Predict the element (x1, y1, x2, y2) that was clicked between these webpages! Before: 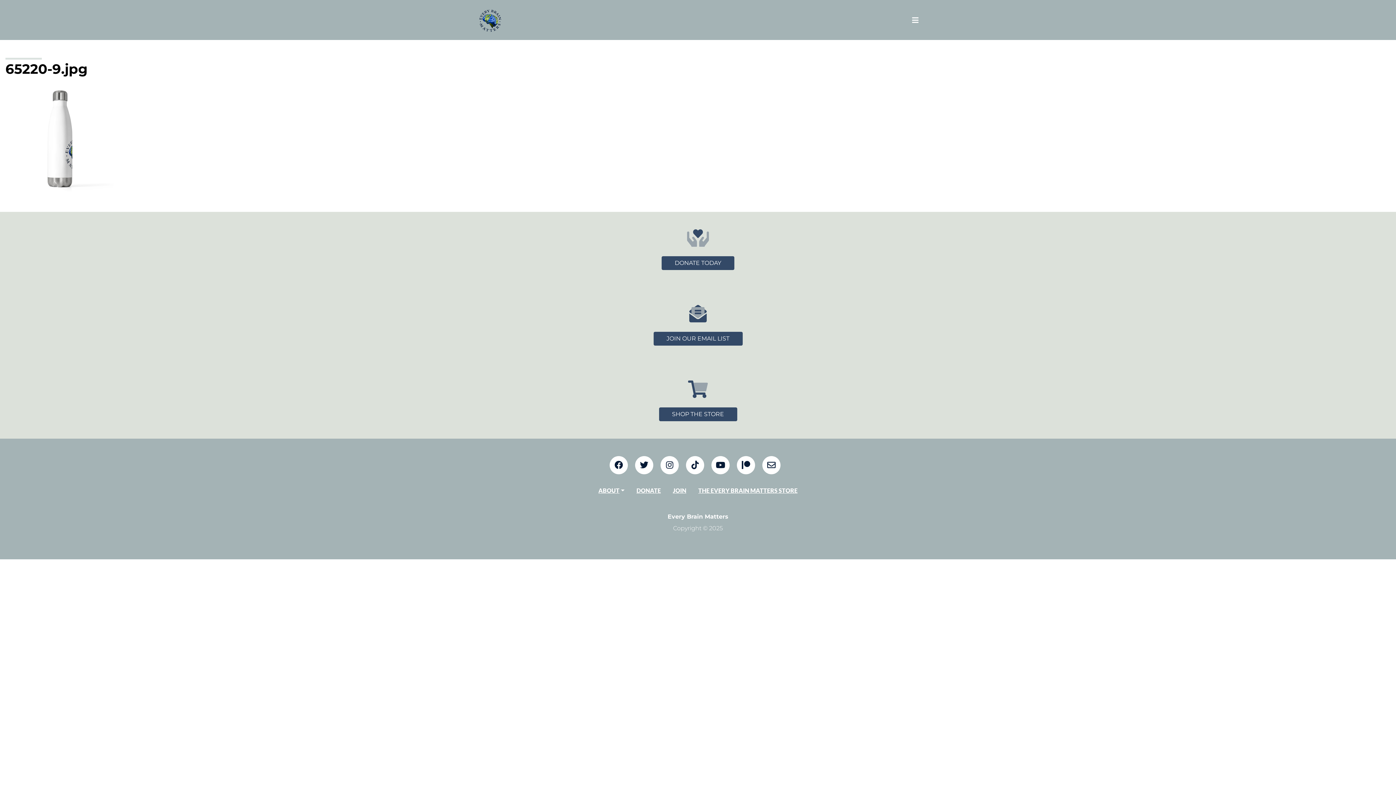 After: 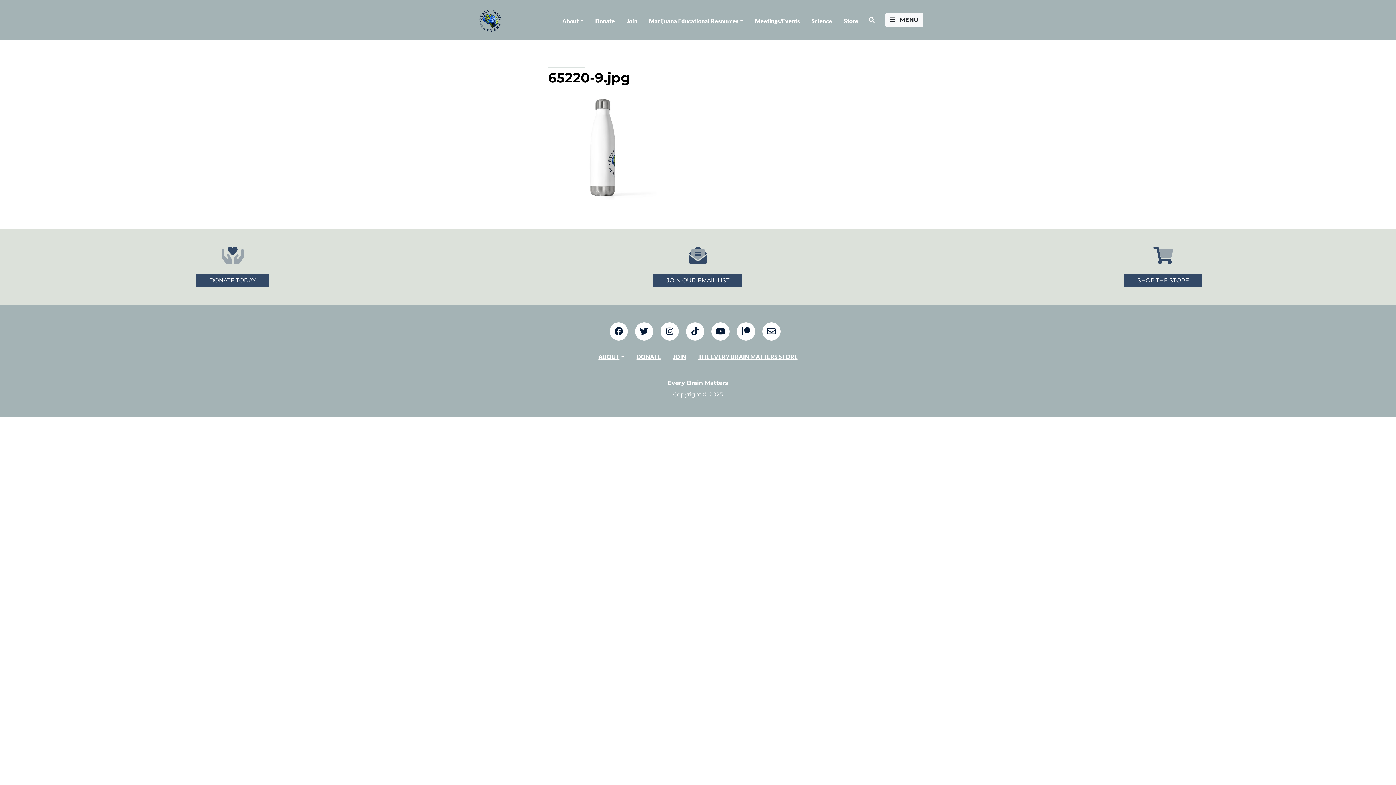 Action: bbox: (660, 462, 684, 469)